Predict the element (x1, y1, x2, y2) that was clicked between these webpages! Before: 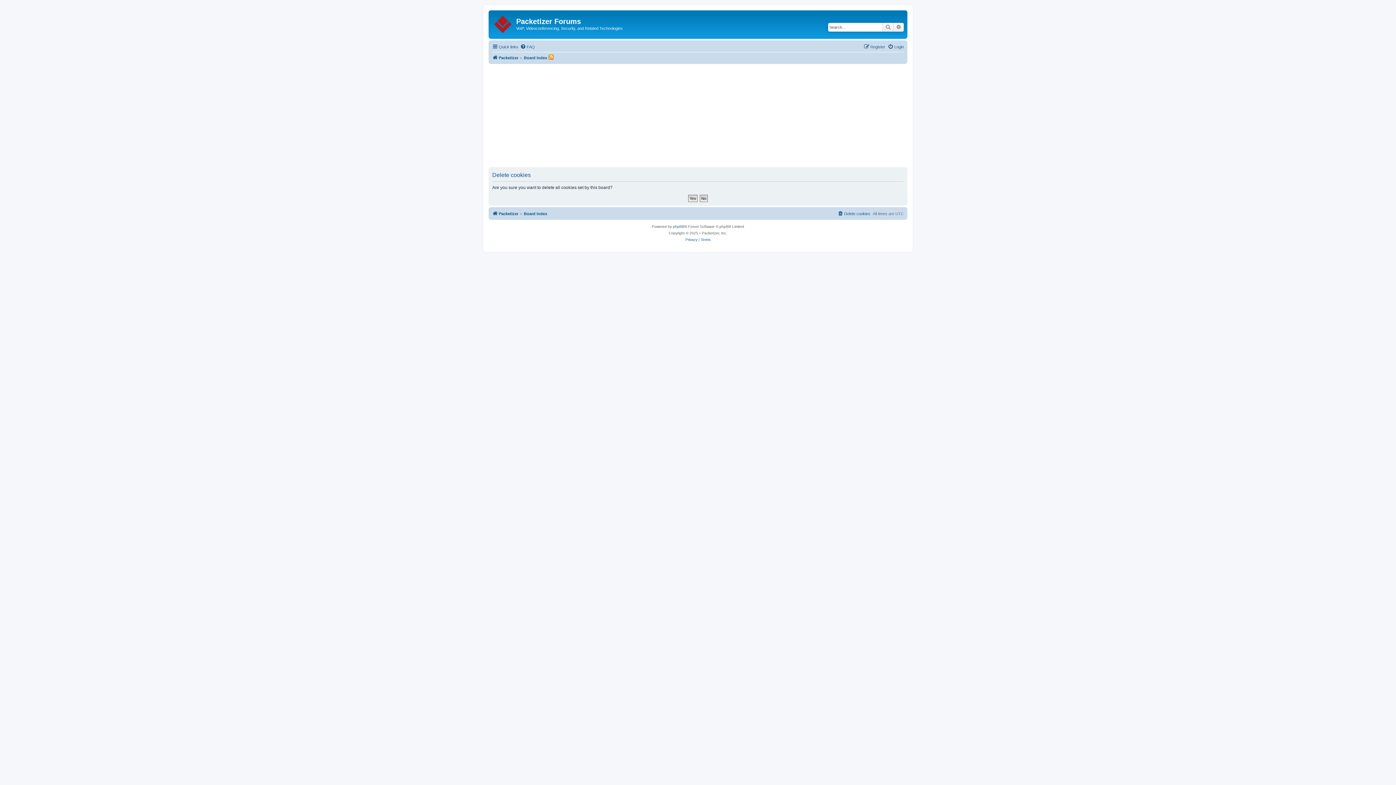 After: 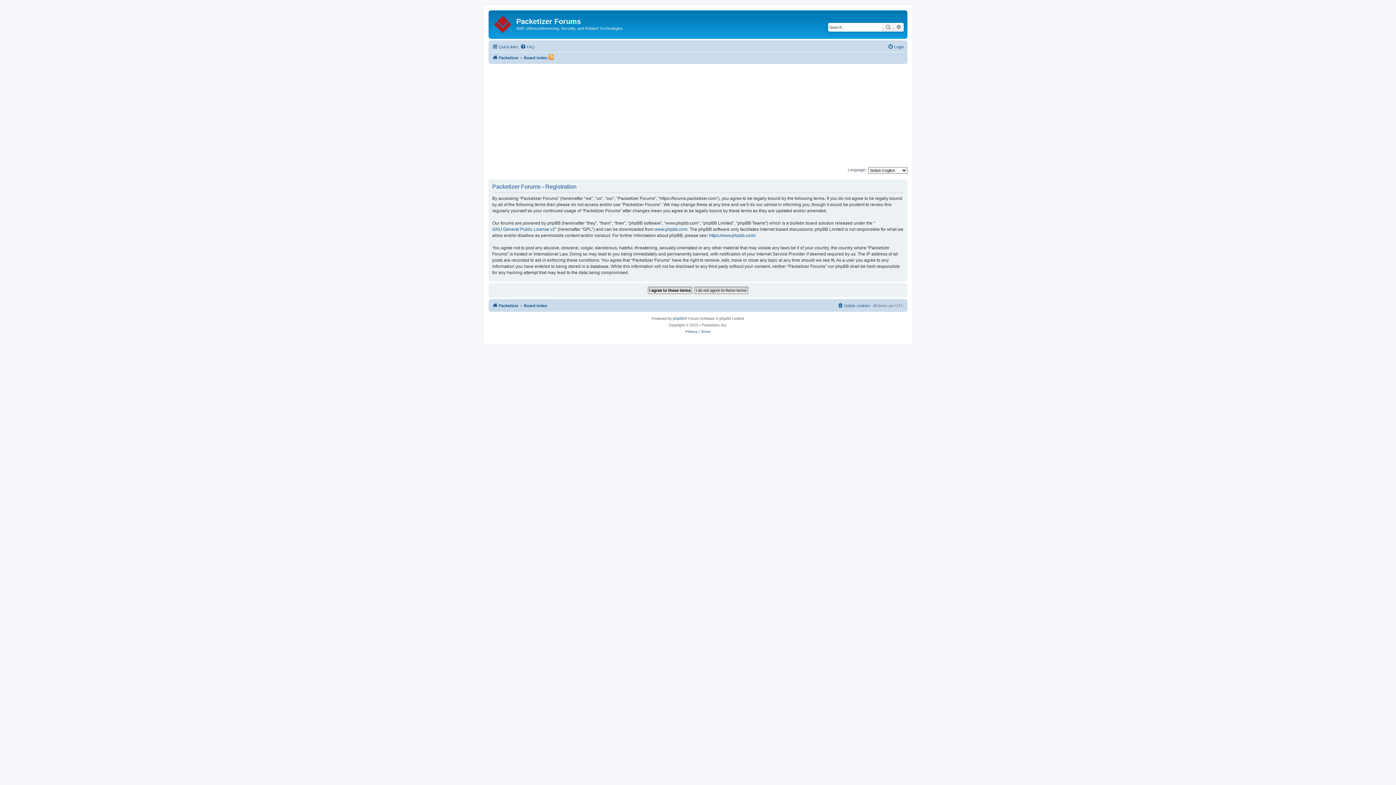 Action: bbox: (864, 42, 885, 51) label: Register